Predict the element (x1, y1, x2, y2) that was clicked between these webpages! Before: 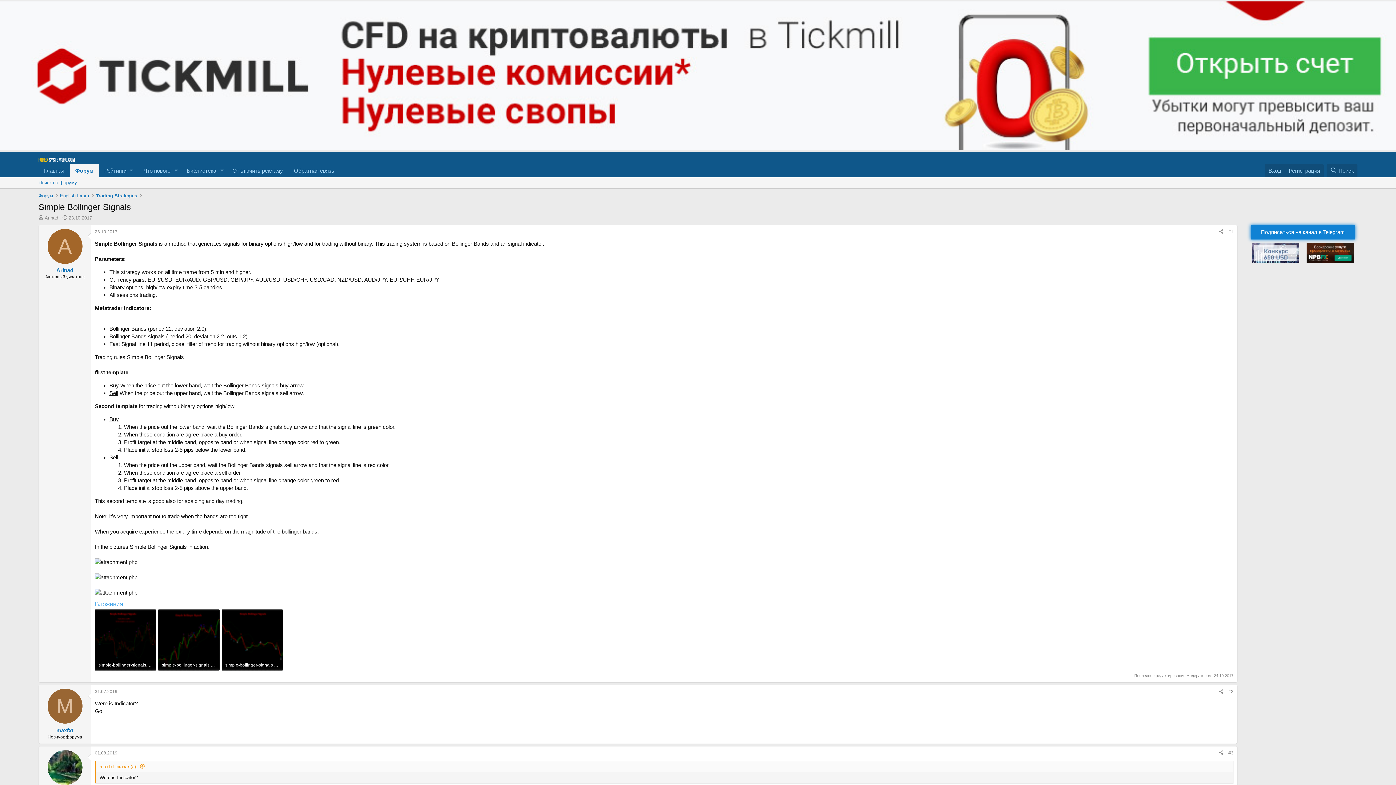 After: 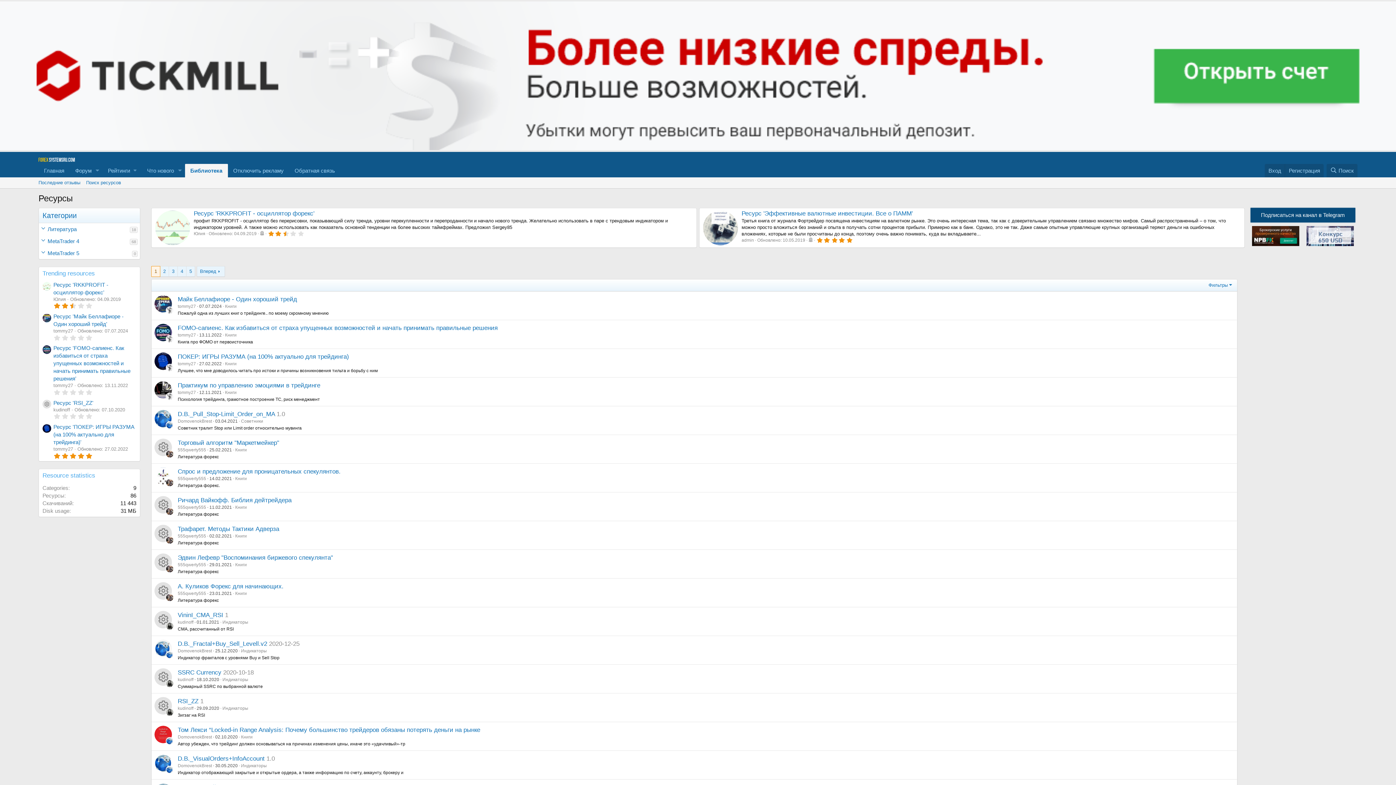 Action: bbox: (181, 163, 216, 177) label: Библиотека